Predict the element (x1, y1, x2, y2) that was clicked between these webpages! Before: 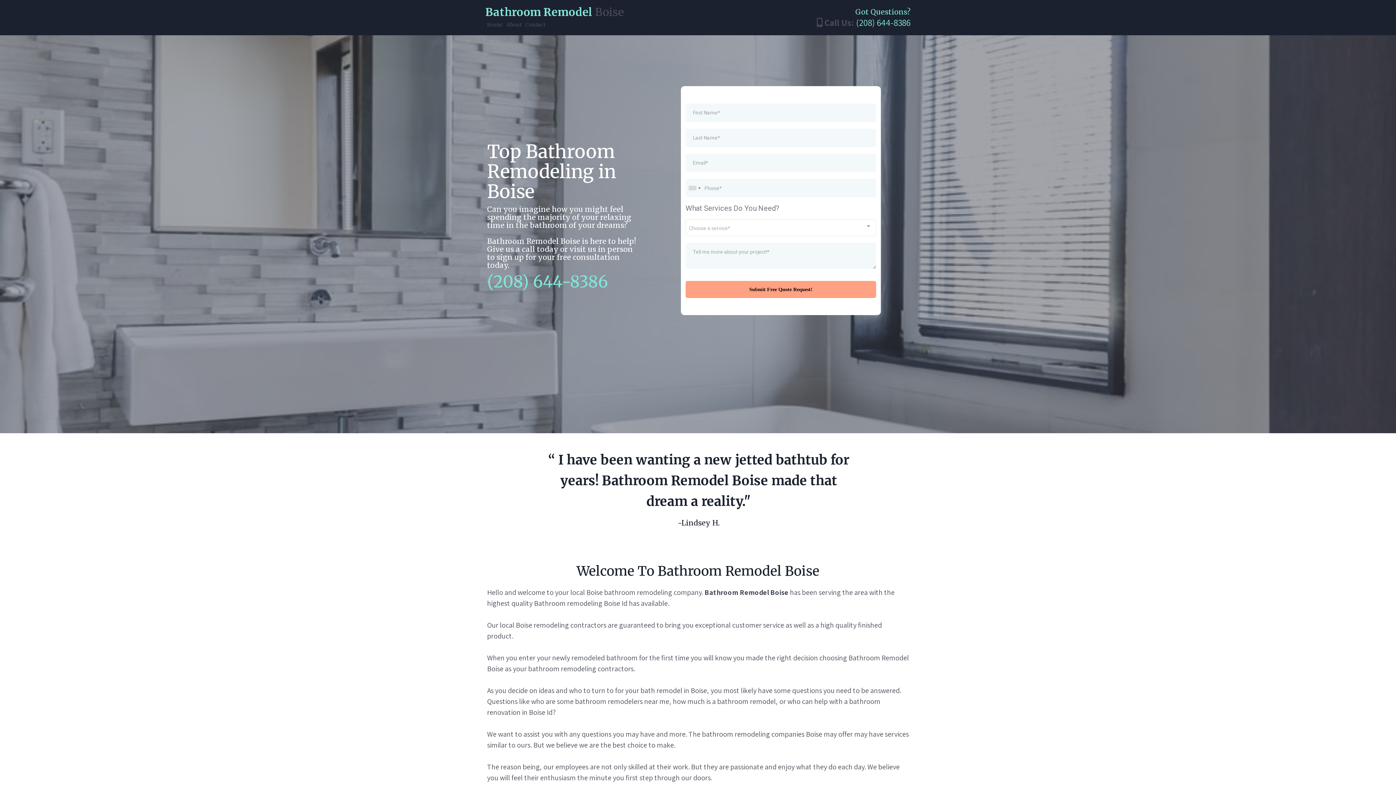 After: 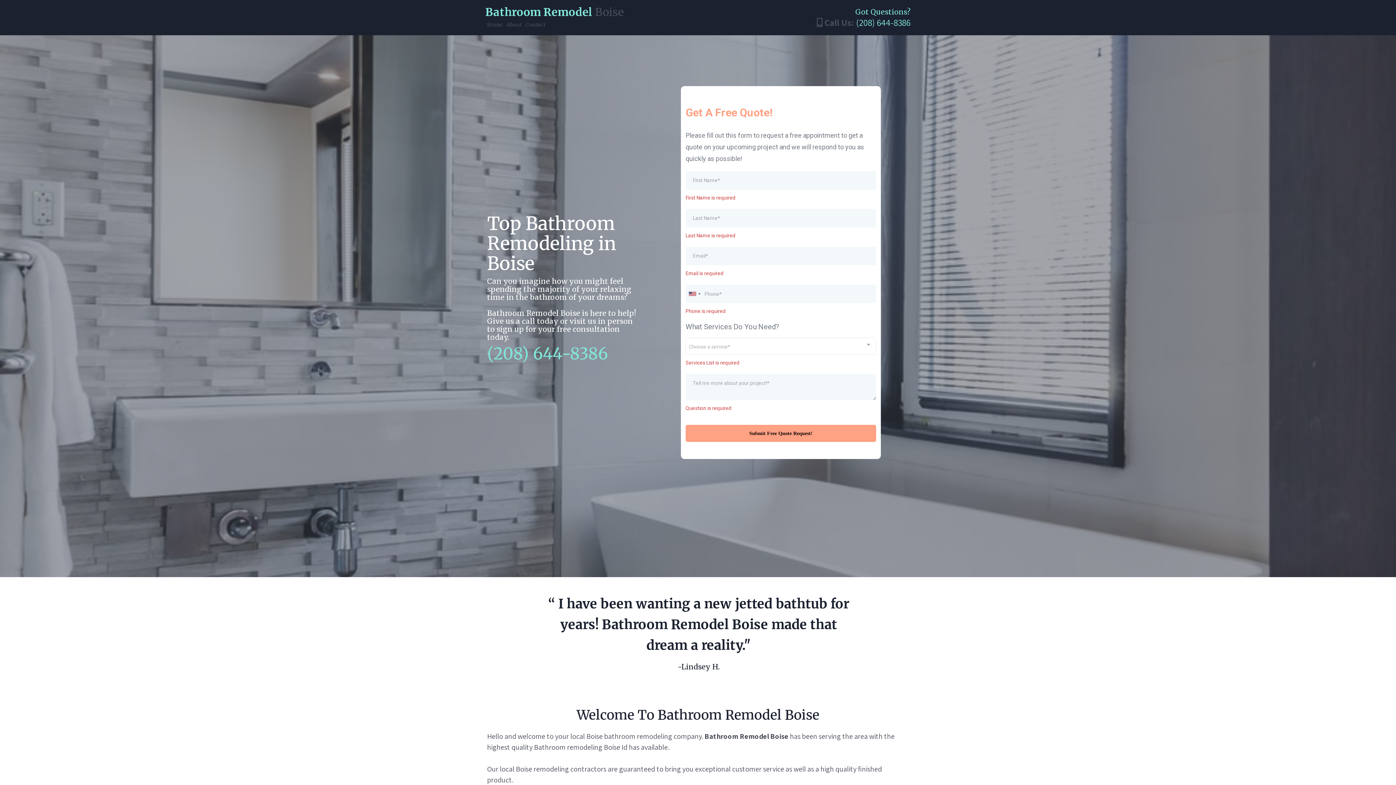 Action: bbox: (685, 281, 876, 298) label: Submit Free Quote Request!